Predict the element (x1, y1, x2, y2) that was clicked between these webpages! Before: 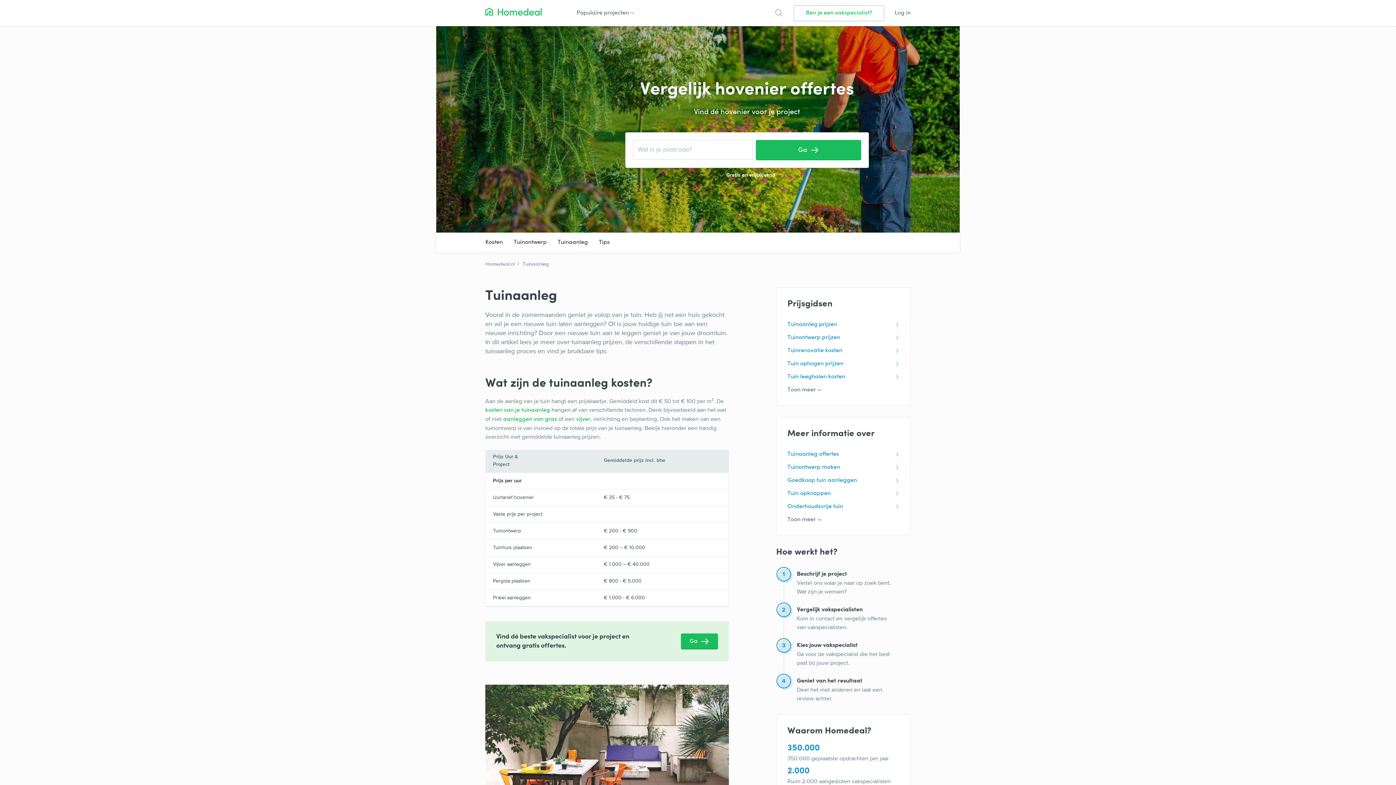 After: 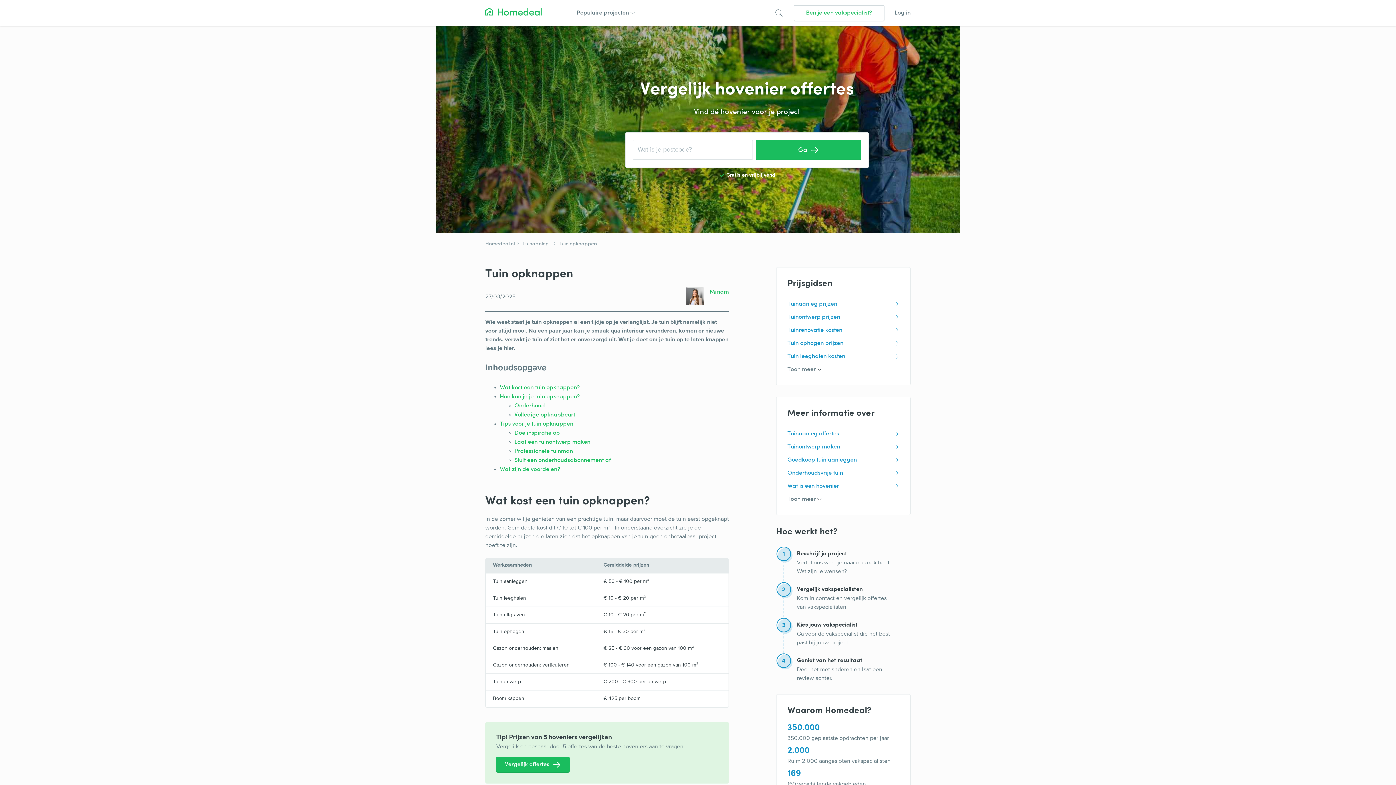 Action: label: Tuin opknappen bbox: (787, 489, 899, 498)